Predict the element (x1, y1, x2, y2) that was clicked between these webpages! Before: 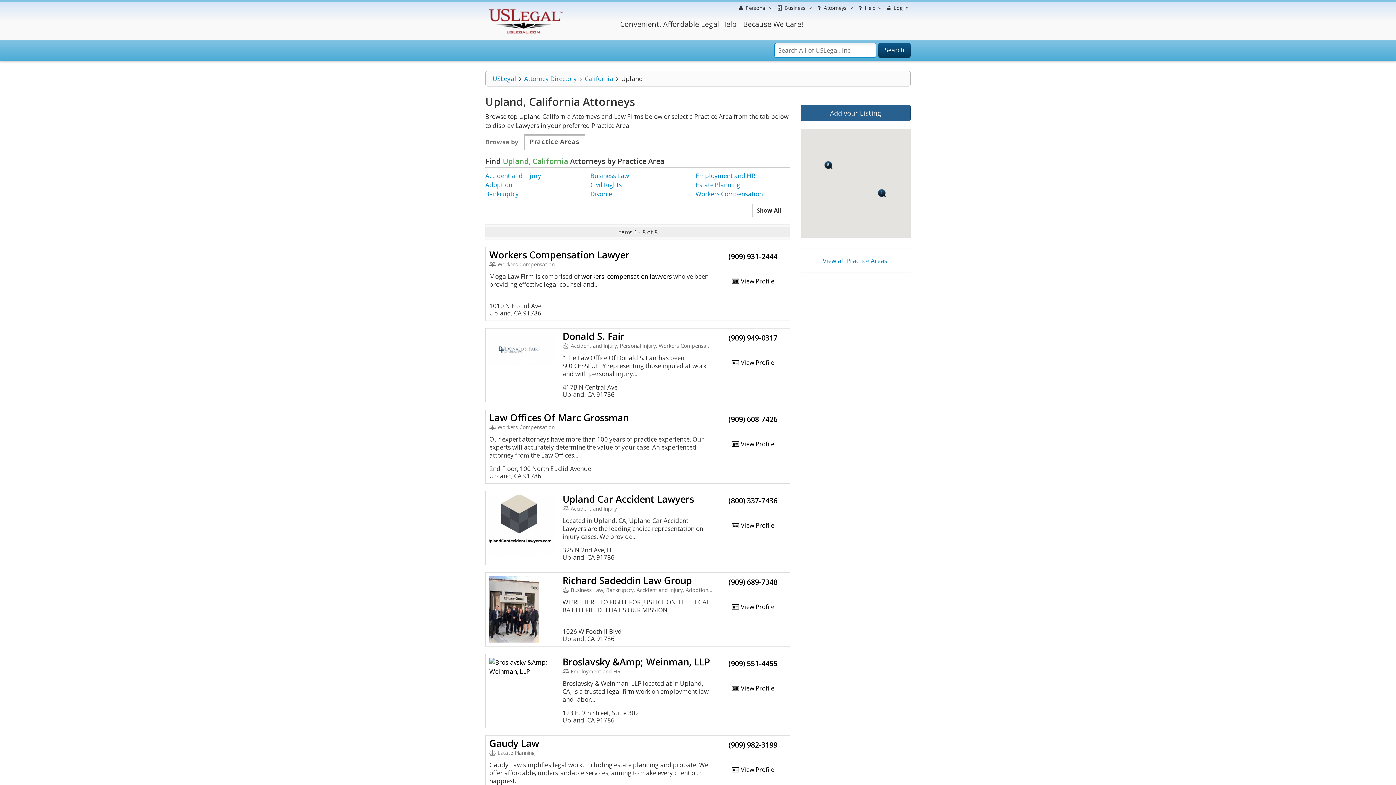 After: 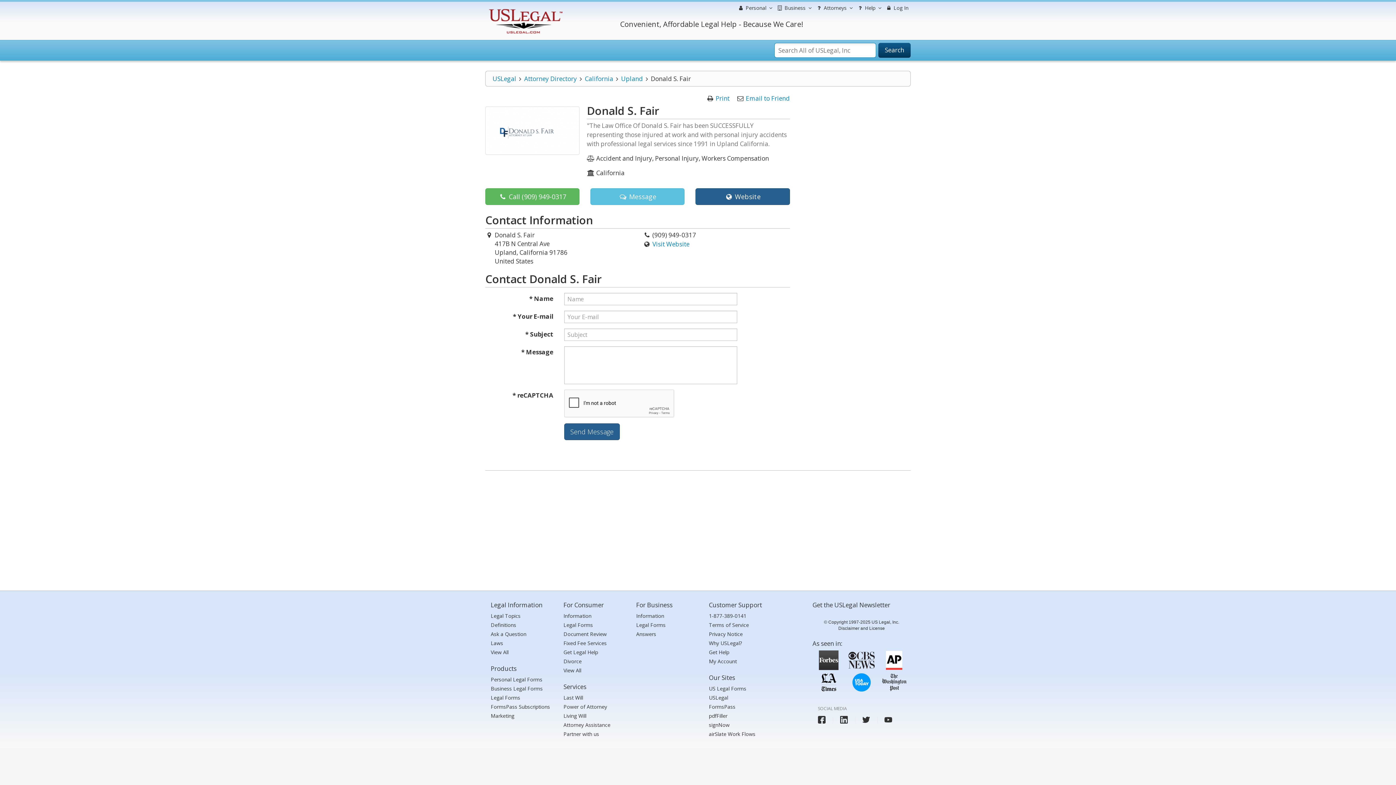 Action: bbox: (562, 329, 624, 342) label: Donald S. Fair​